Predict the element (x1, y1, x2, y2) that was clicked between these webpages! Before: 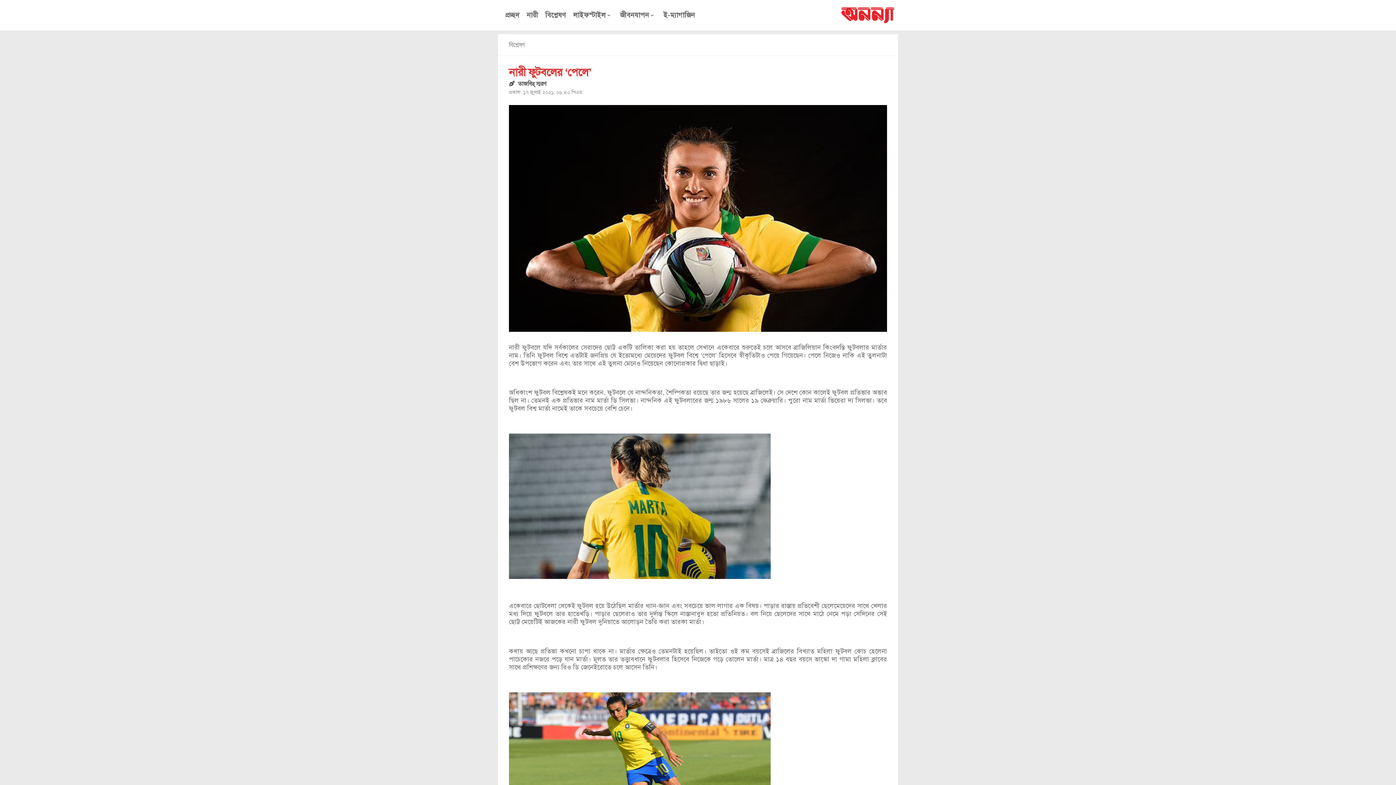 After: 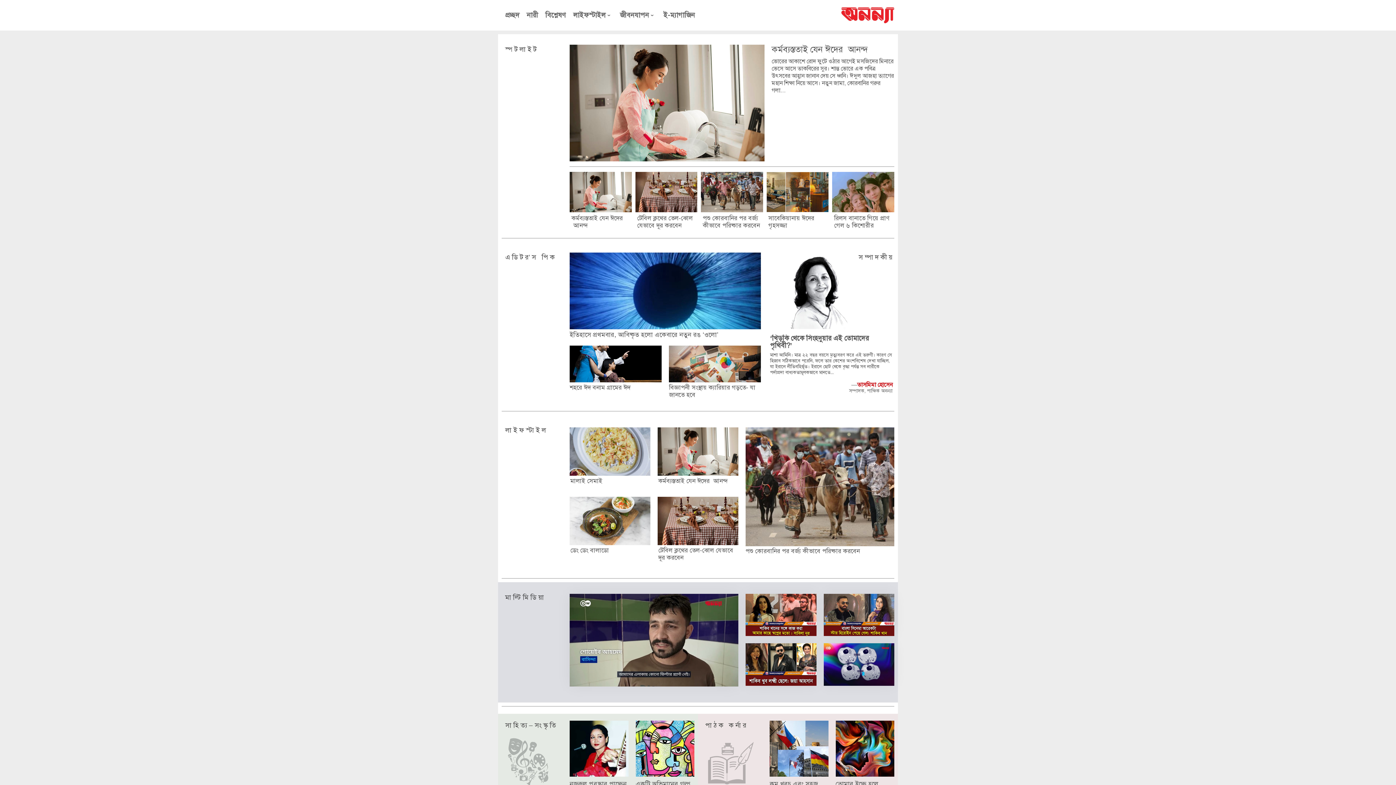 Action: bbox: (717, 7, 894, 23)